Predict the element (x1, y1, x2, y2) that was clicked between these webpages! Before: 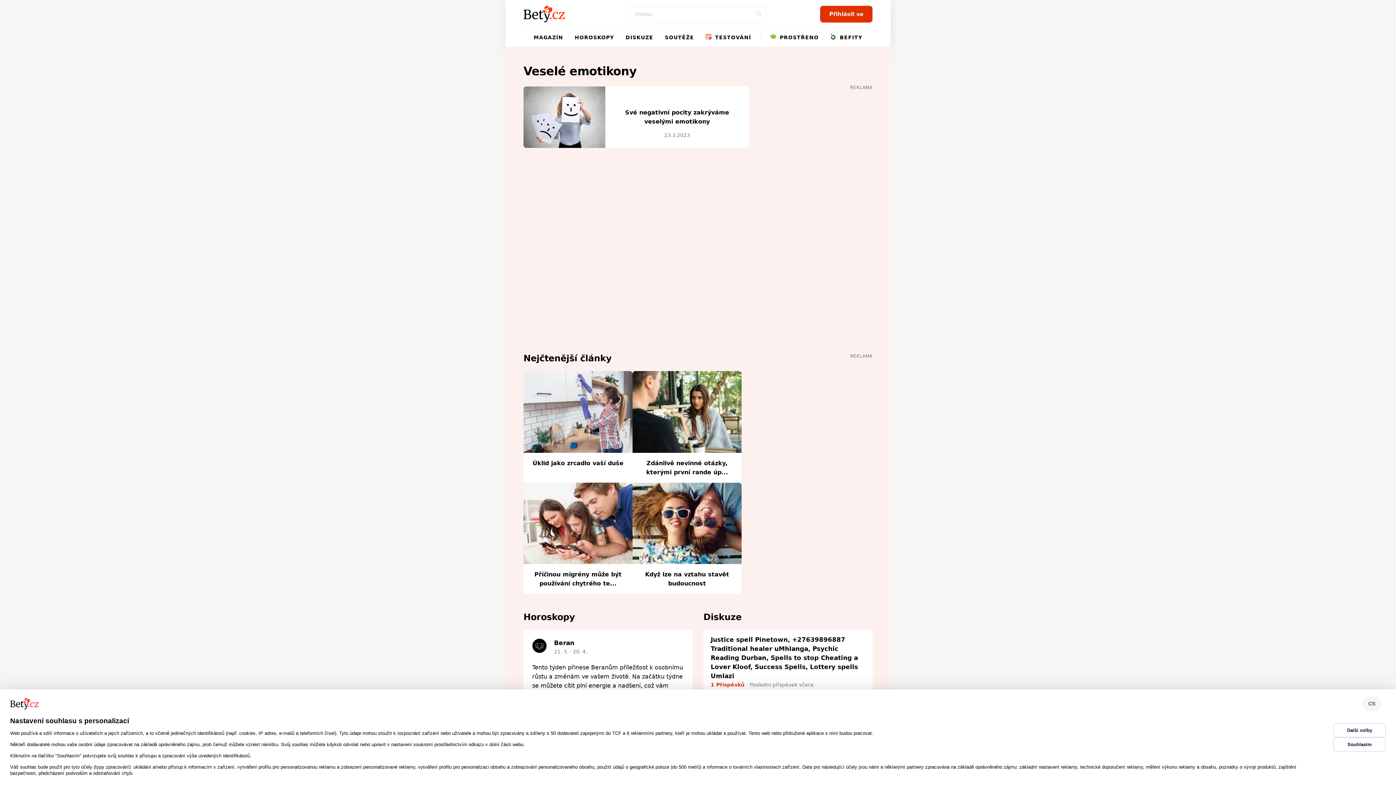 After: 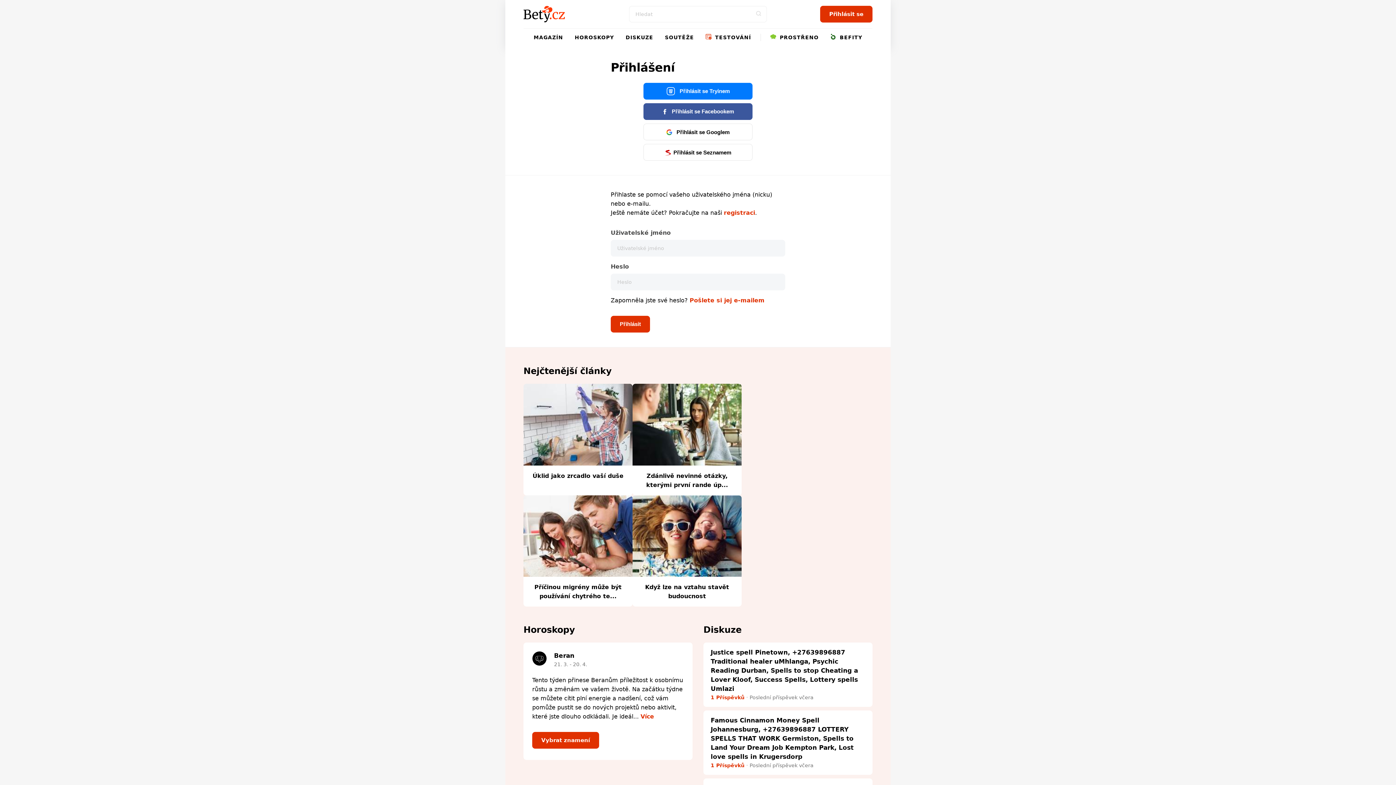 Action: bbox: (820, 5, 872, 22) label: Přihlásit se